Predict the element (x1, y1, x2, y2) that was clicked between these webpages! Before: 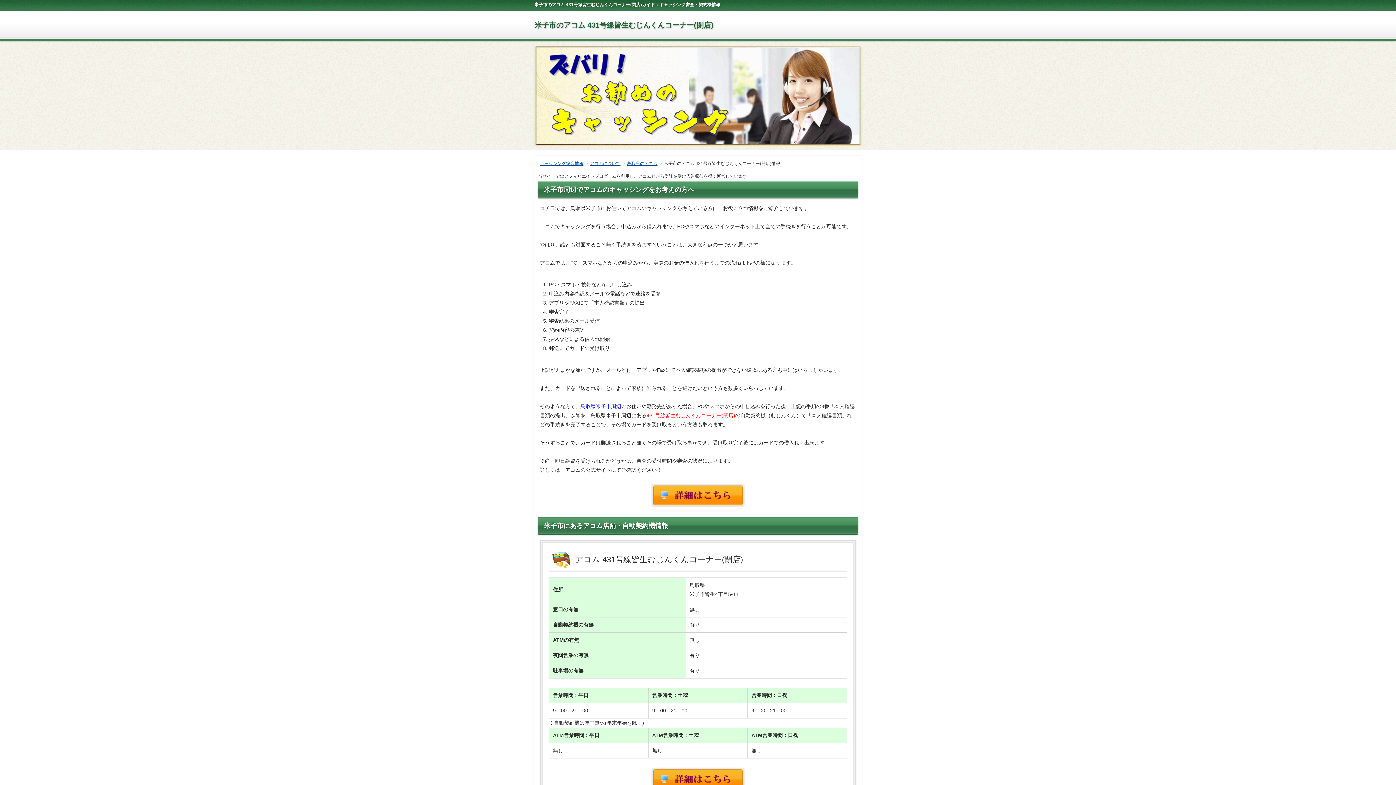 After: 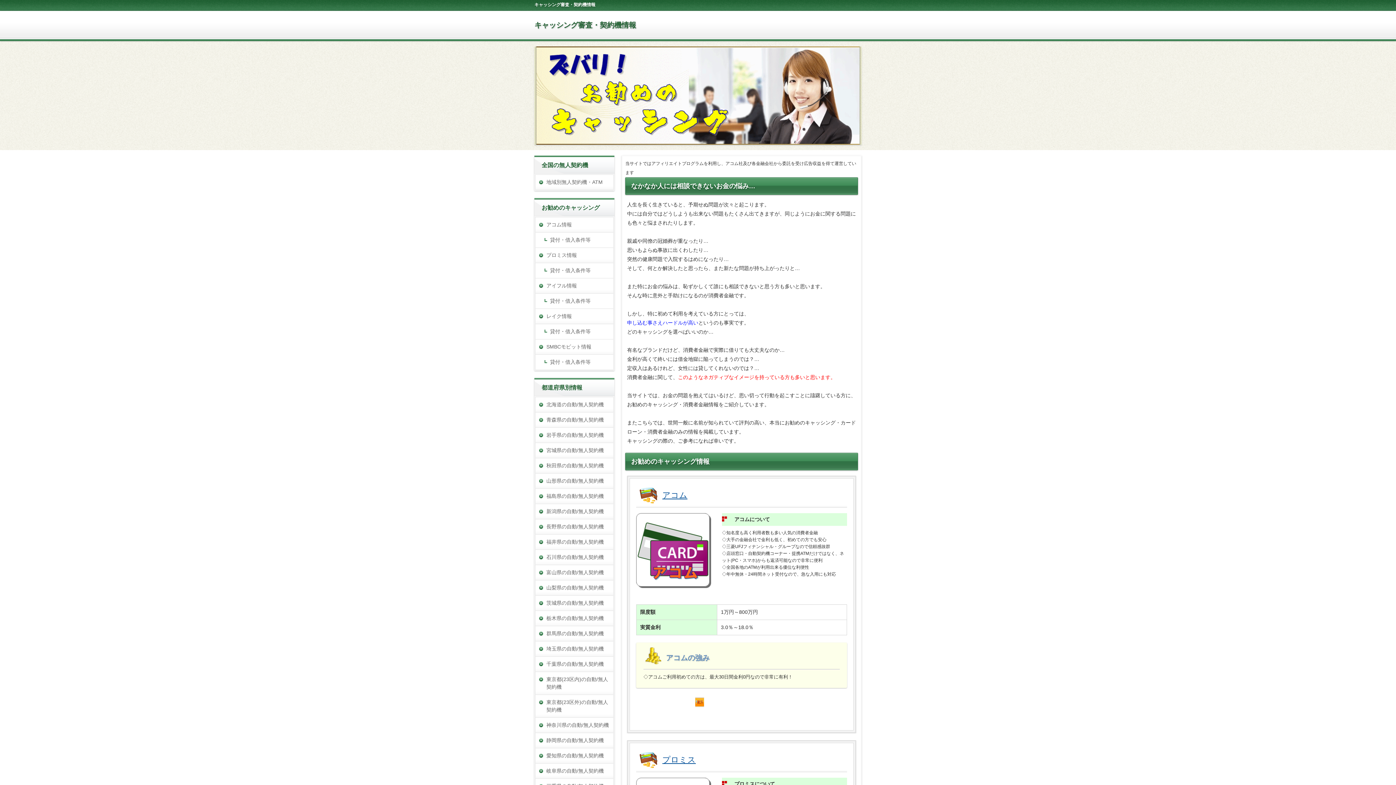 Action: label: キャッシング総合情報 bbox: (540, 161, 583, 166)